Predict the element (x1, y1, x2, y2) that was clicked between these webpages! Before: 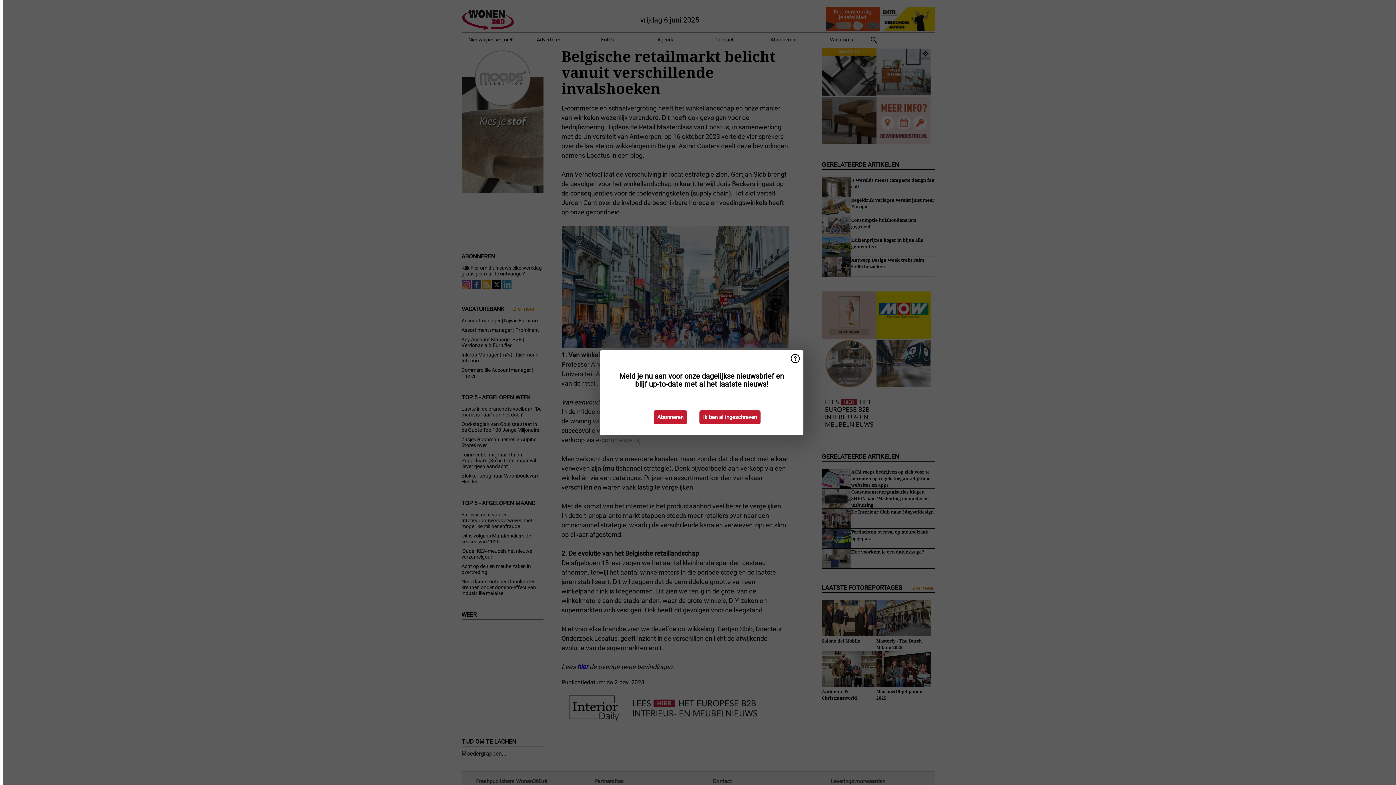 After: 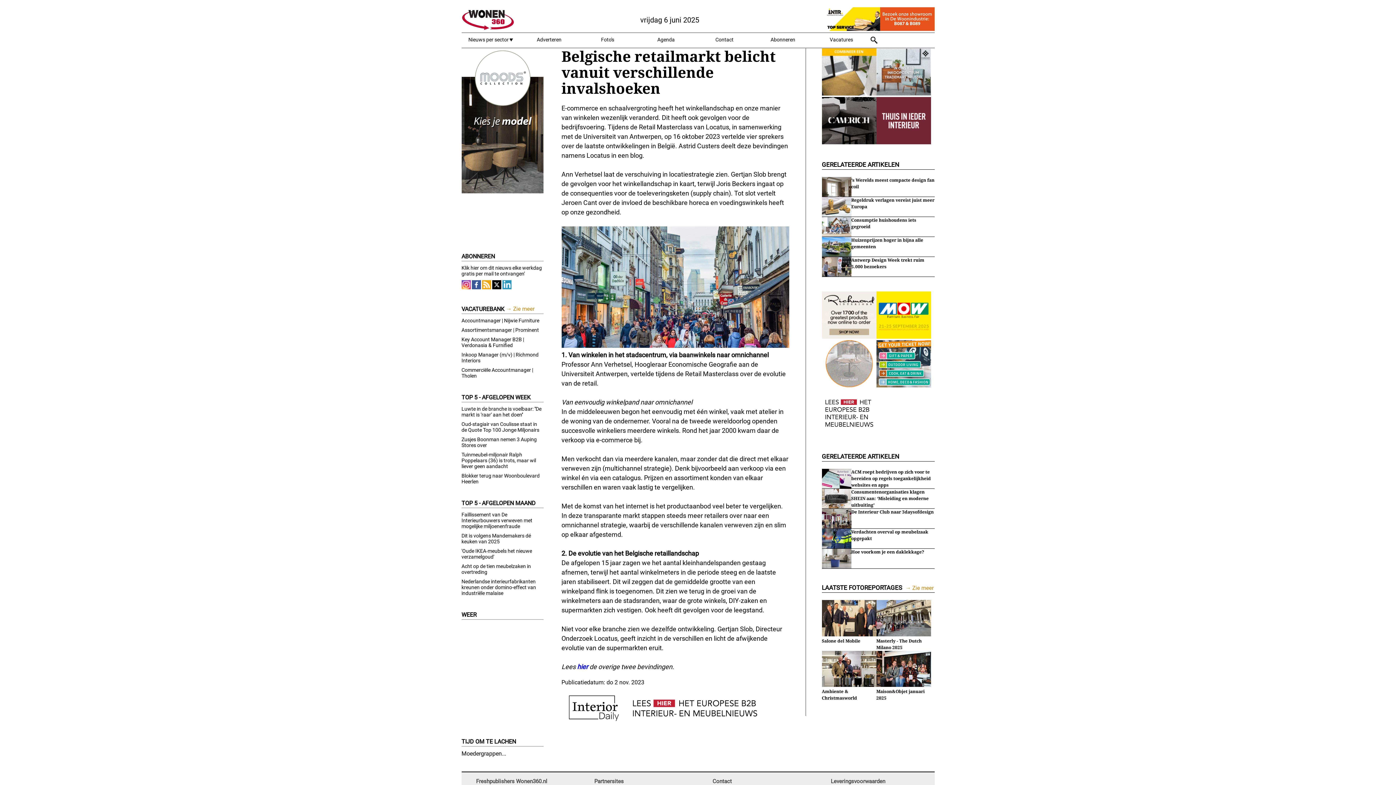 Action: label: Ik ben al ingeschreven bbox: (699, 410, 760, 424)